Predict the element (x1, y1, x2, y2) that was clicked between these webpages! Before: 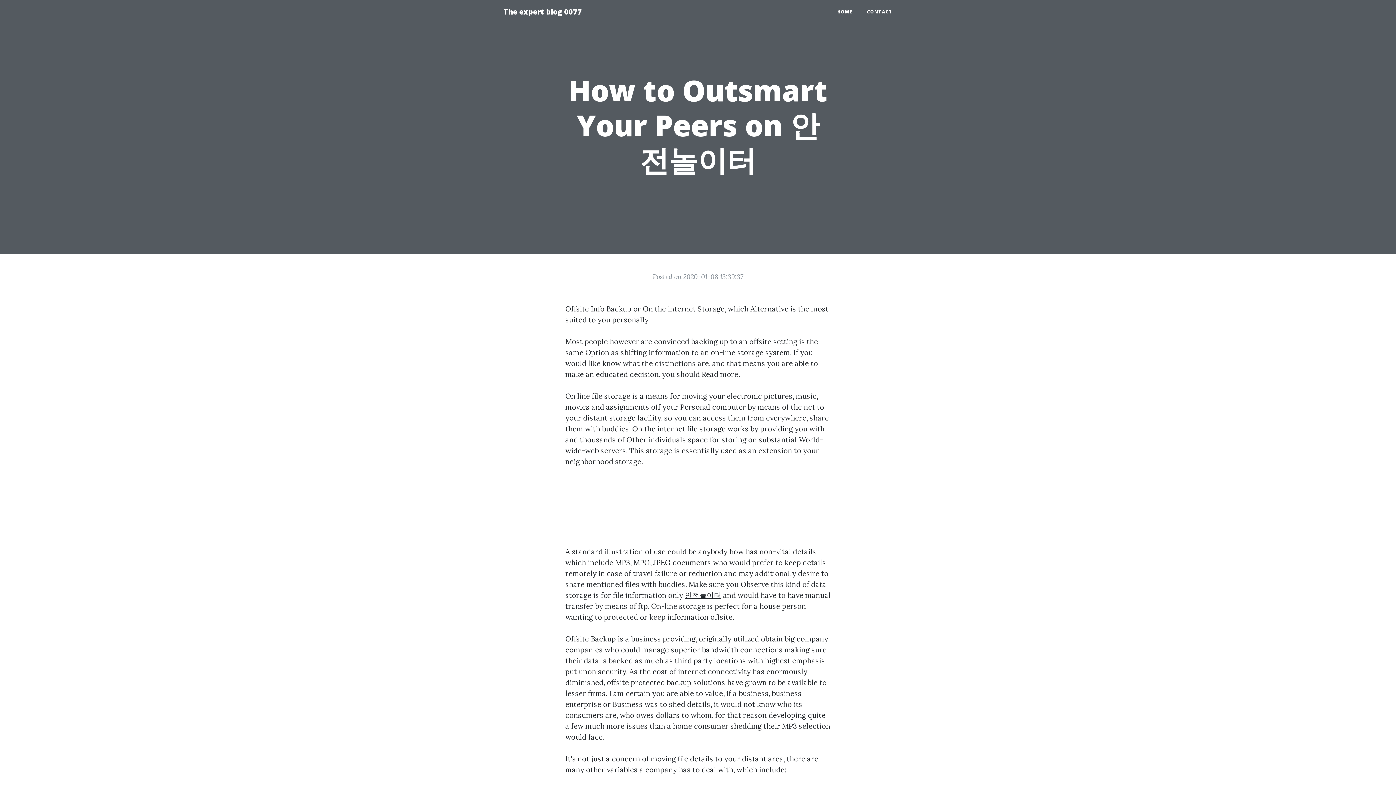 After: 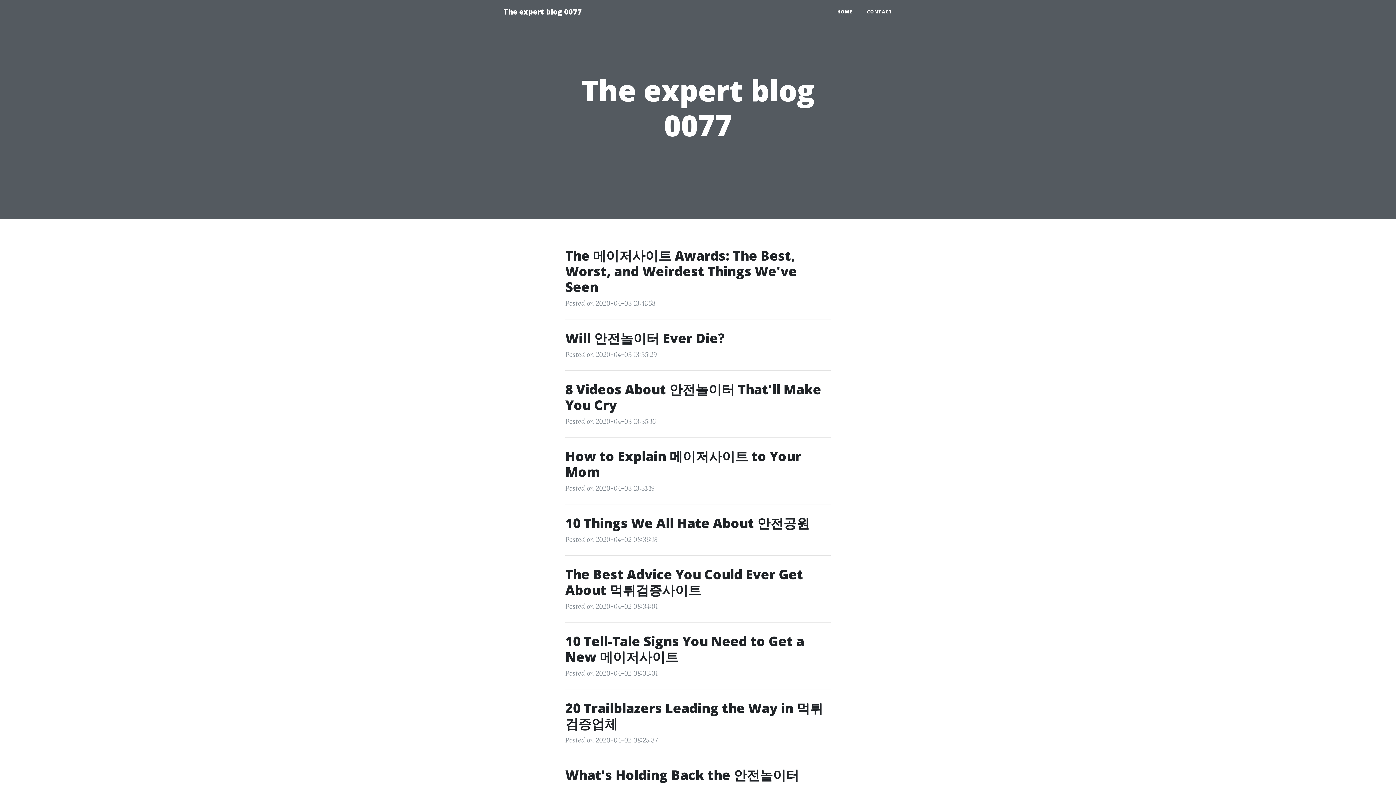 Action: label: The expert blog 0077 bbox: (496, 2, 589, 21)